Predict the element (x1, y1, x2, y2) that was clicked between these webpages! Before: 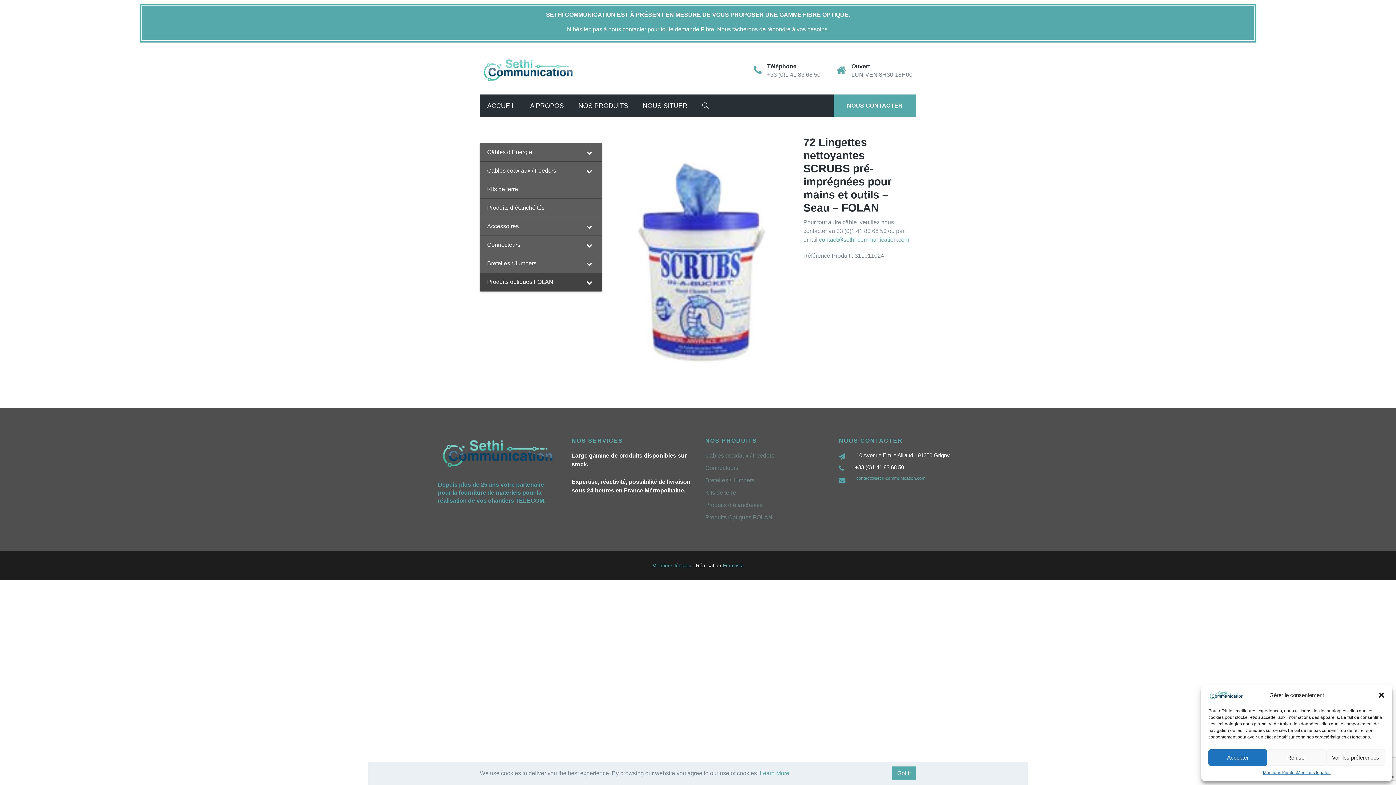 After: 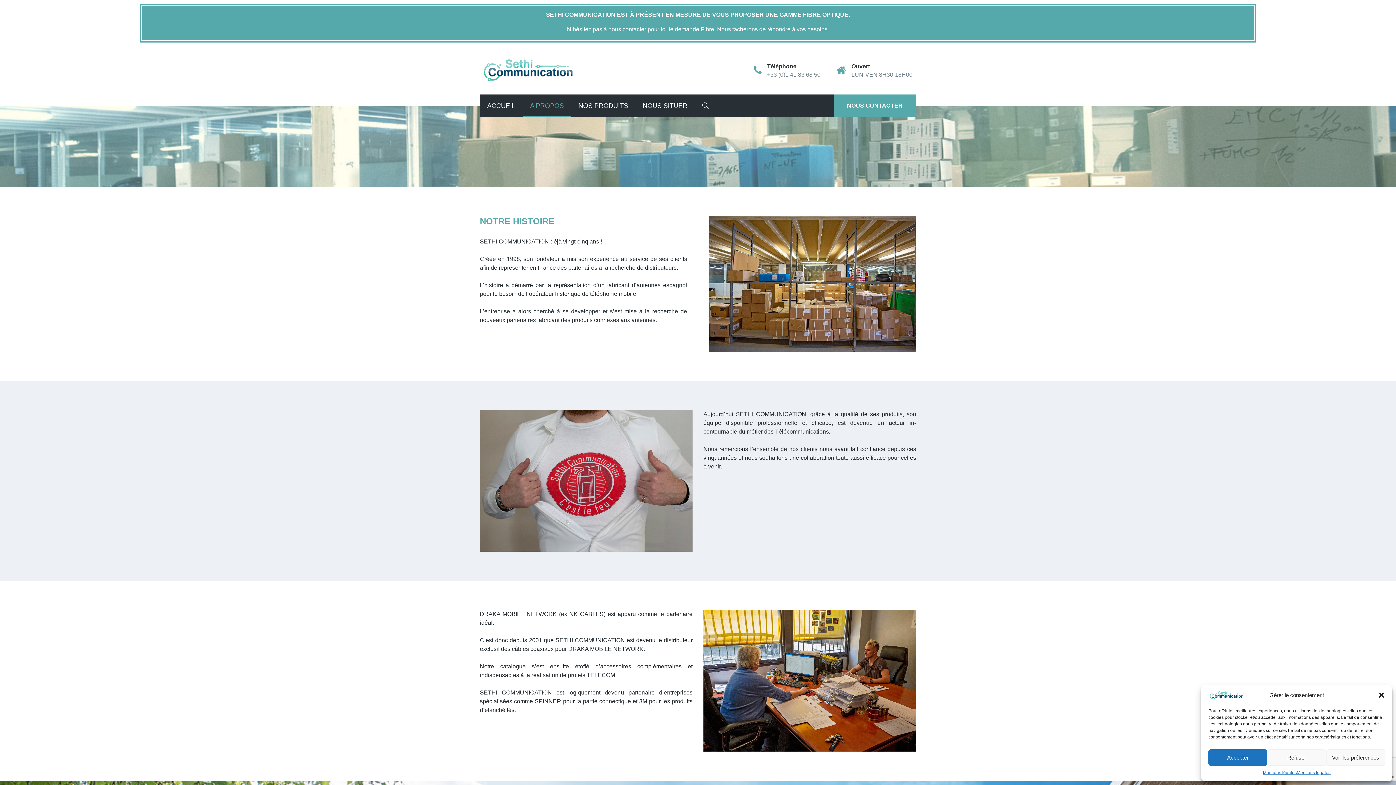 Action: bbox: (522, 94, 571, 117) label: A PROPOS